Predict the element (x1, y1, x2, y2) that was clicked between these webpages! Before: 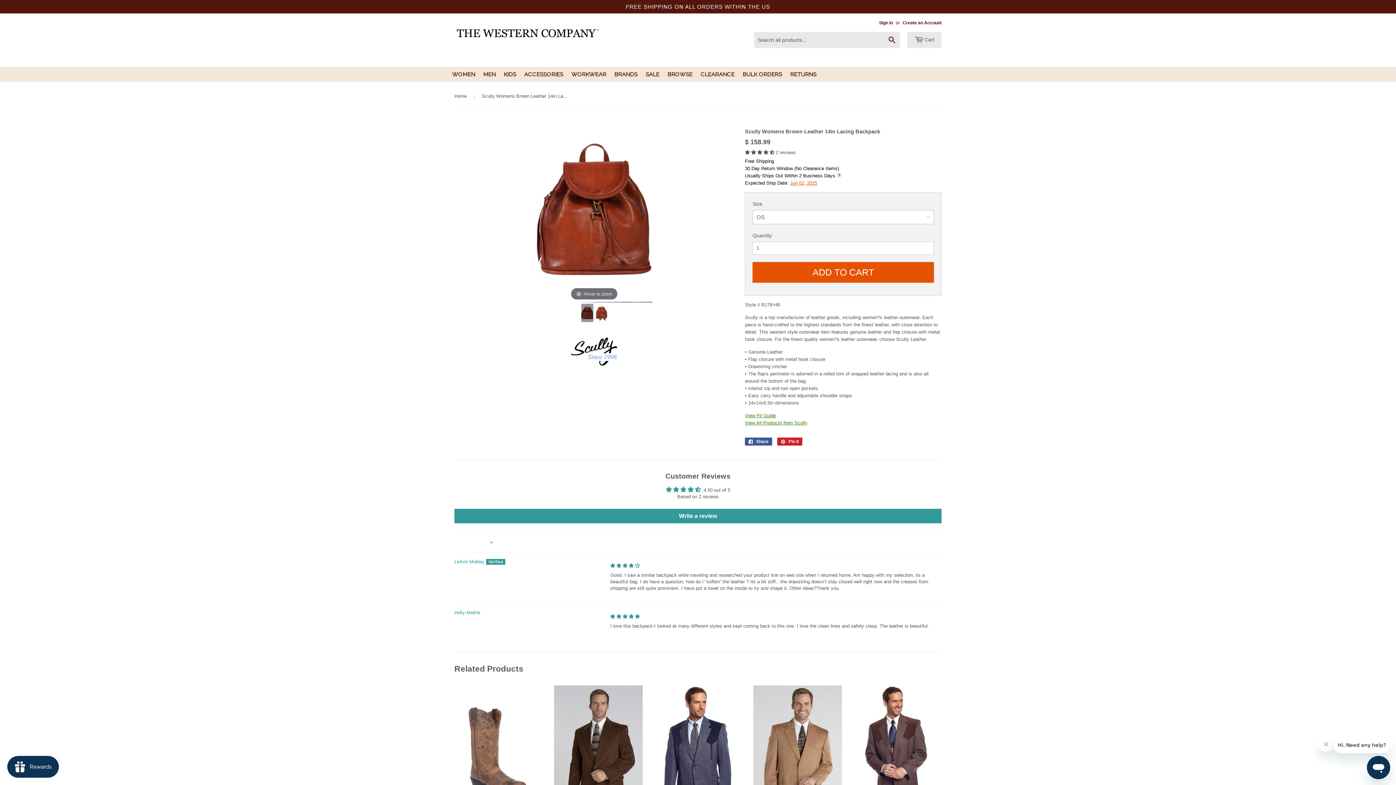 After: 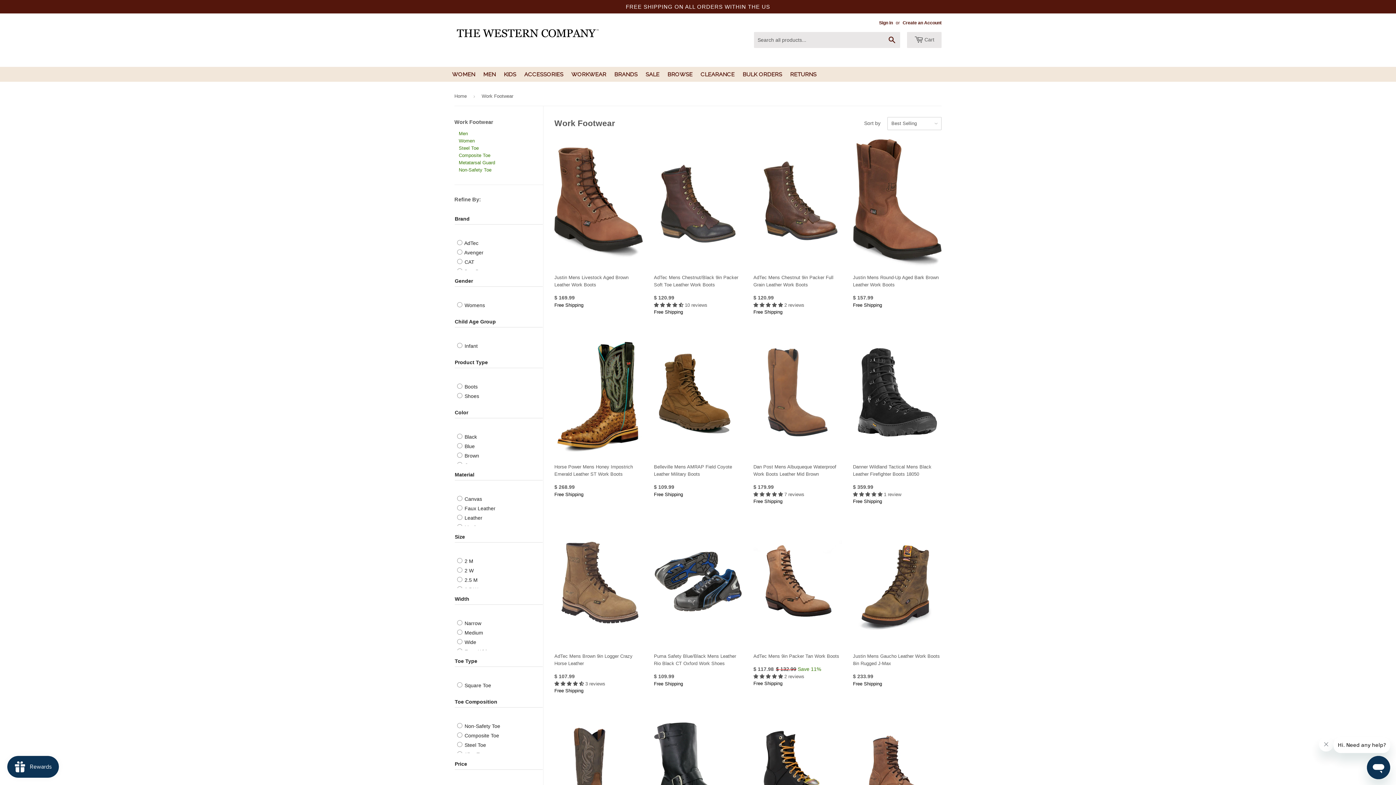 Action: label: WORKWEAR bbox: (568, 66, 609, 81)